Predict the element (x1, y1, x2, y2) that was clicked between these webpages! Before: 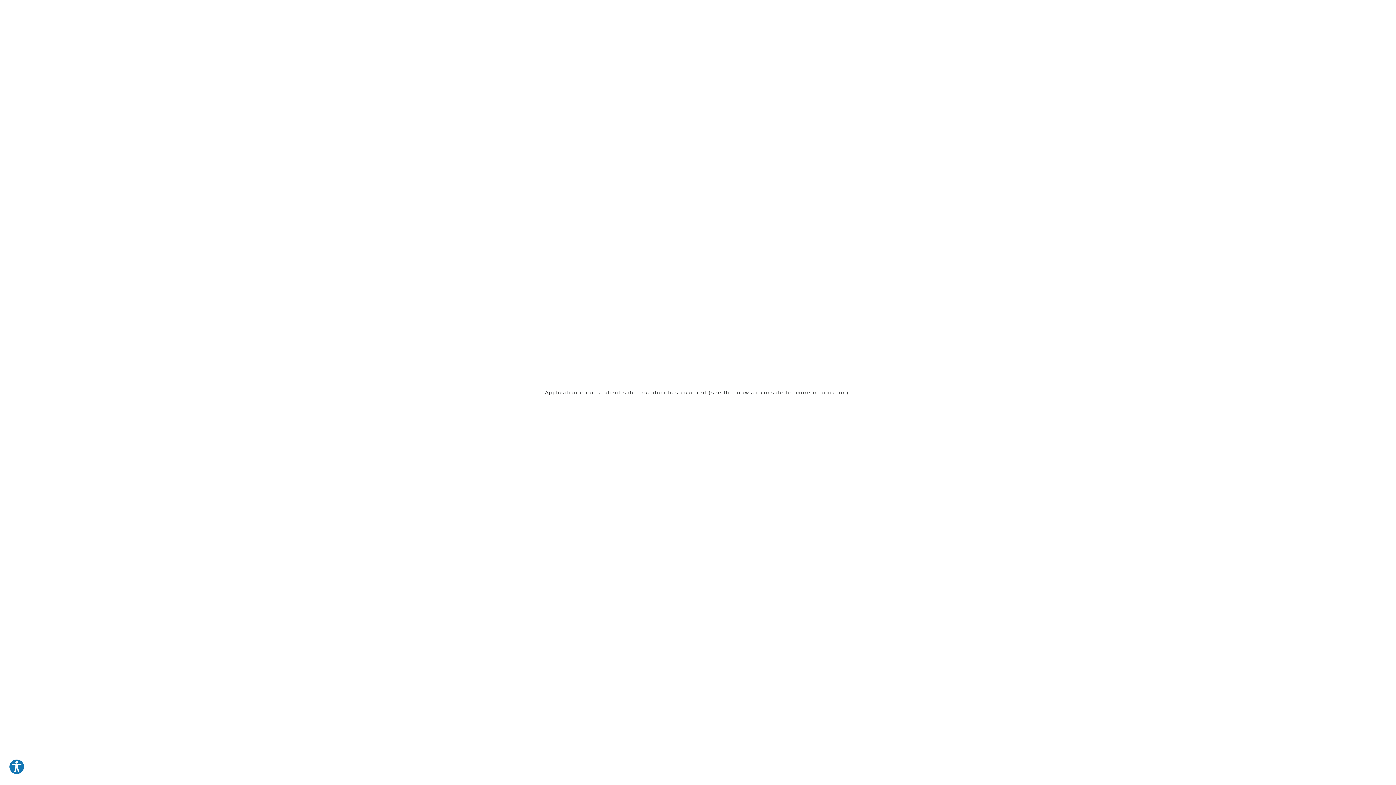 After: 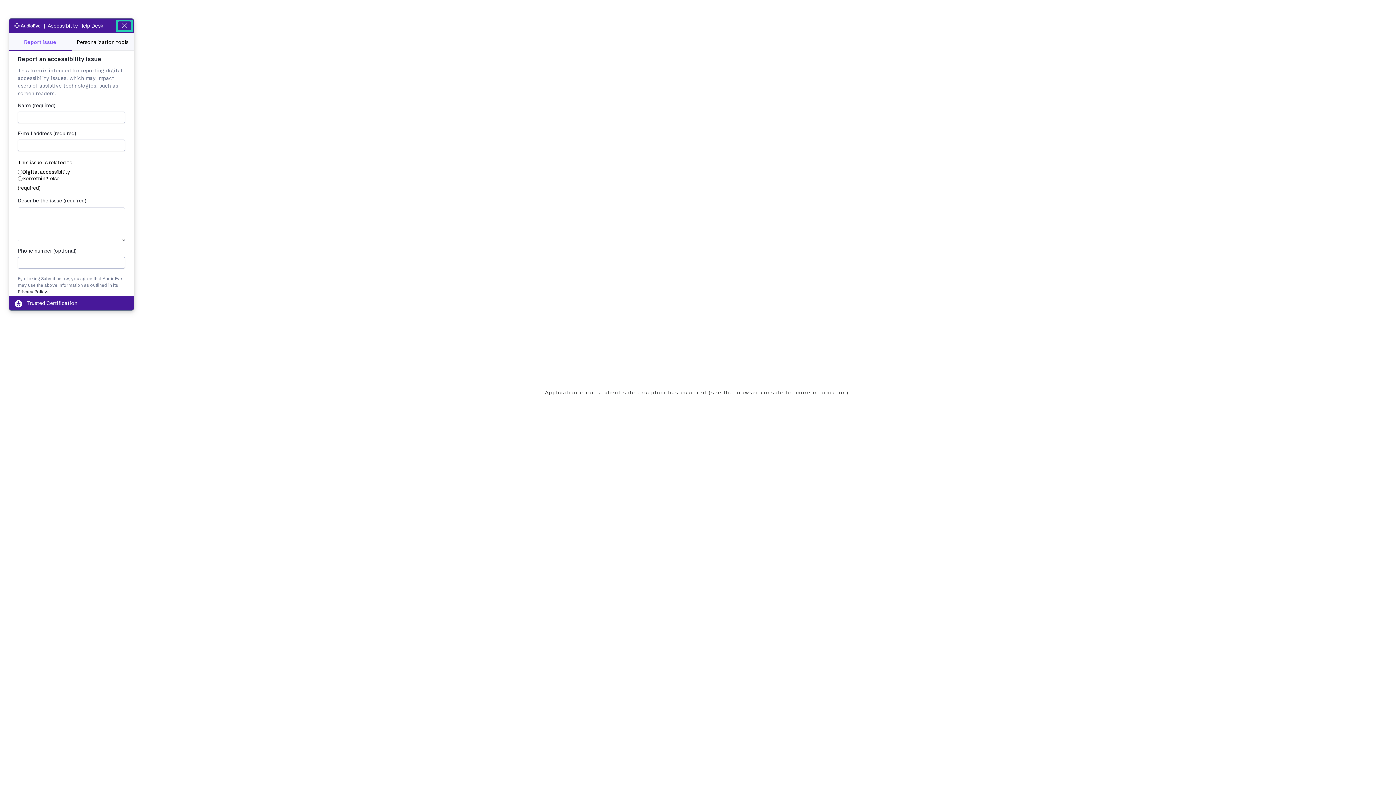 Action: label: Explore your accessibility options bbox: (8, 759, 24, 775)